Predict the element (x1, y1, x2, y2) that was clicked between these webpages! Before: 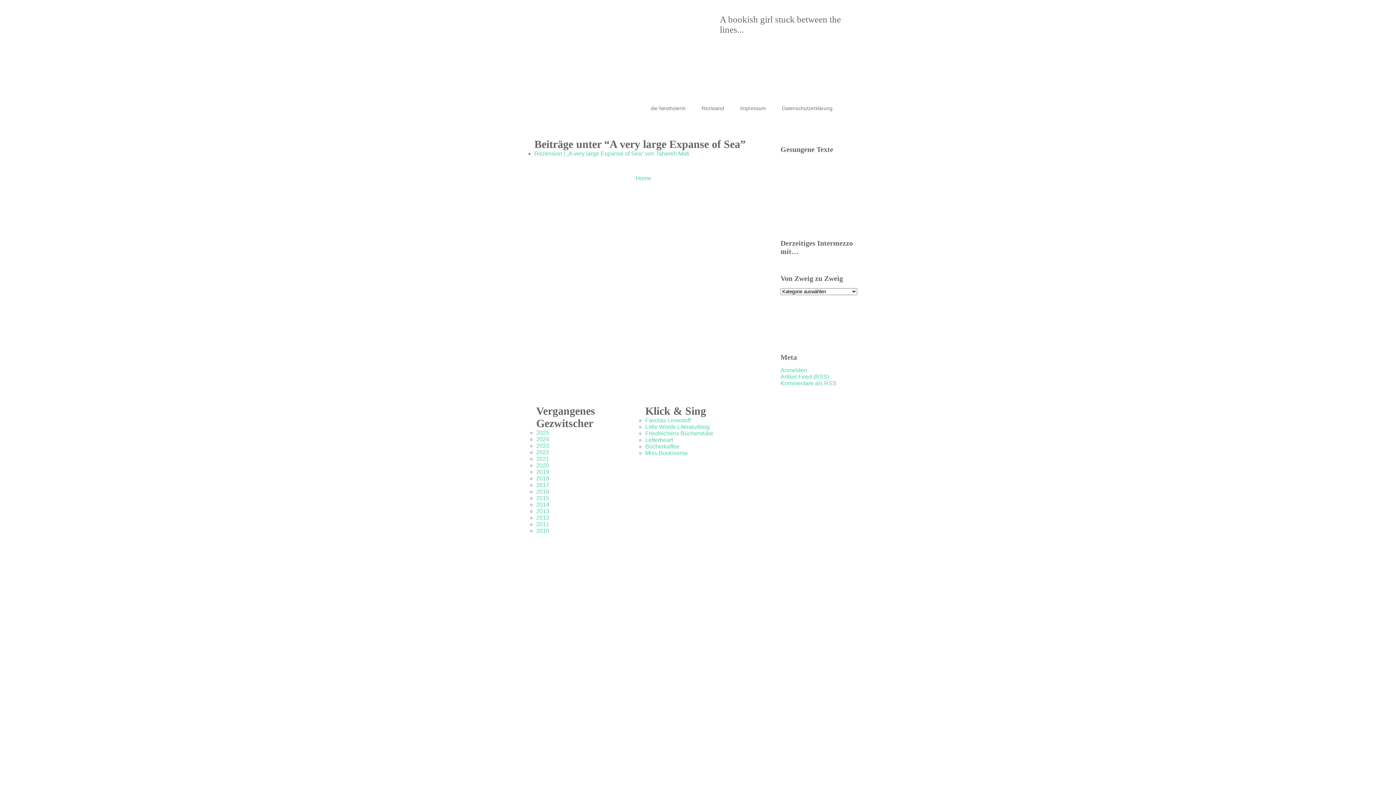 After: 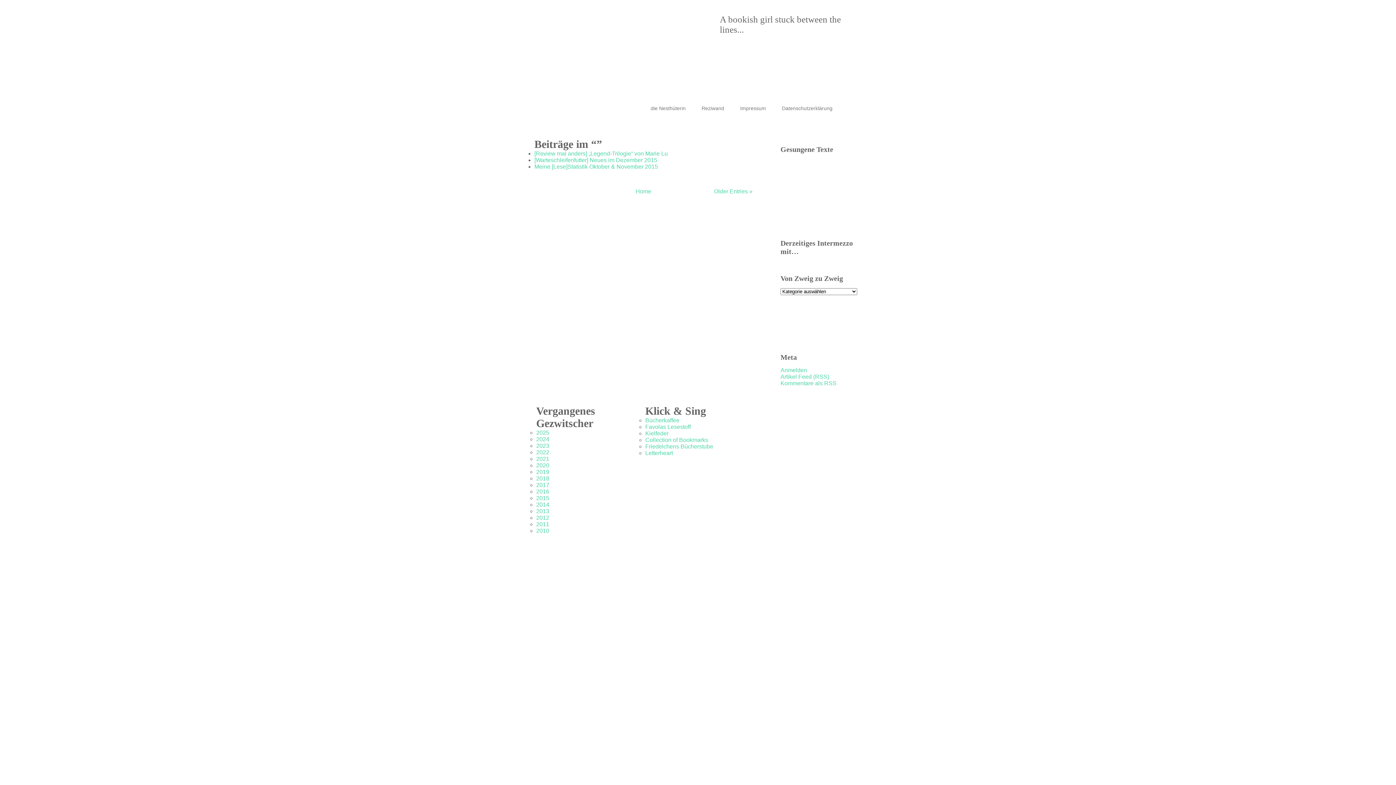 Action: bbox: (536, 495, 549, 501) label: 2015